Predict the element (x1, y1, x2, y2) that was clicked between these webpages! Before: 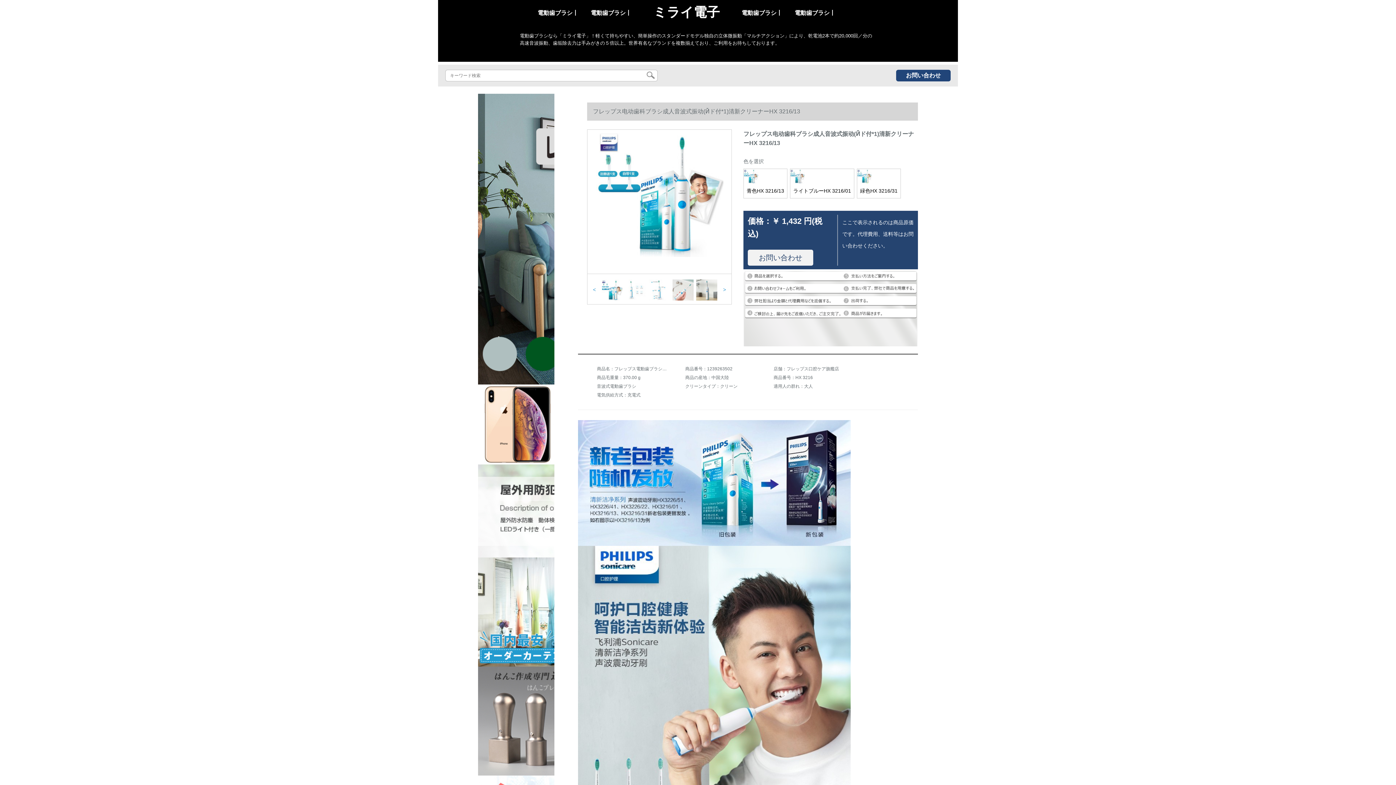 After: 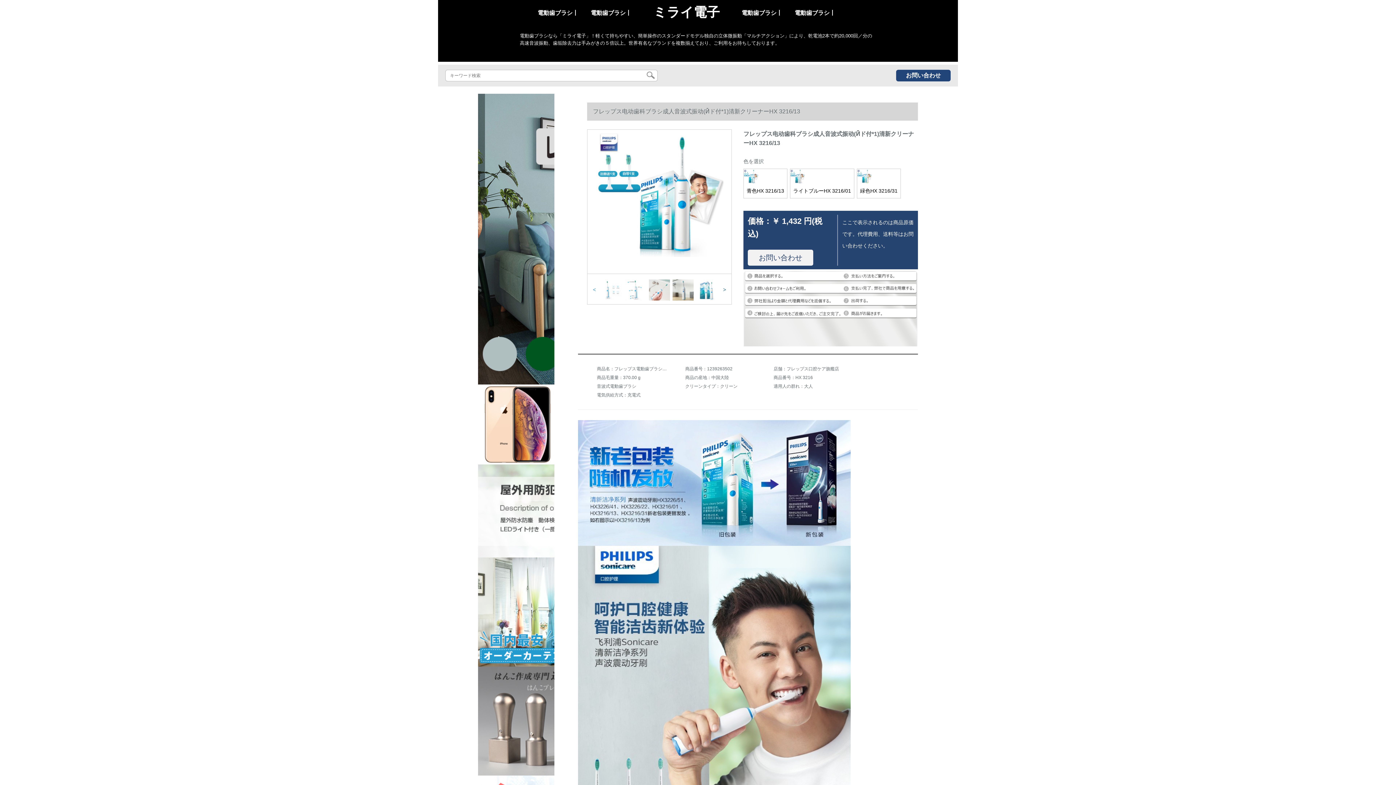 Action: label: > bbox: (717, 285, 731, 293)